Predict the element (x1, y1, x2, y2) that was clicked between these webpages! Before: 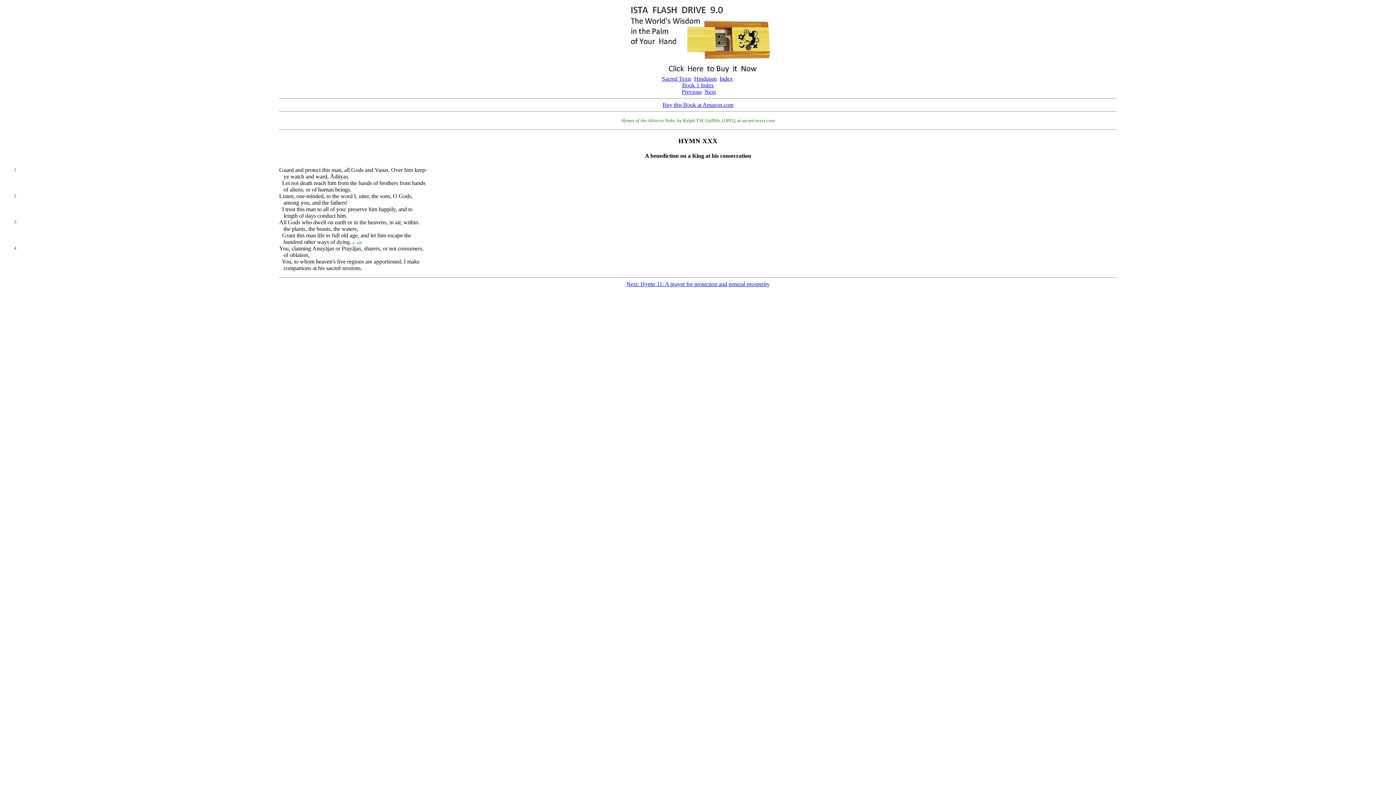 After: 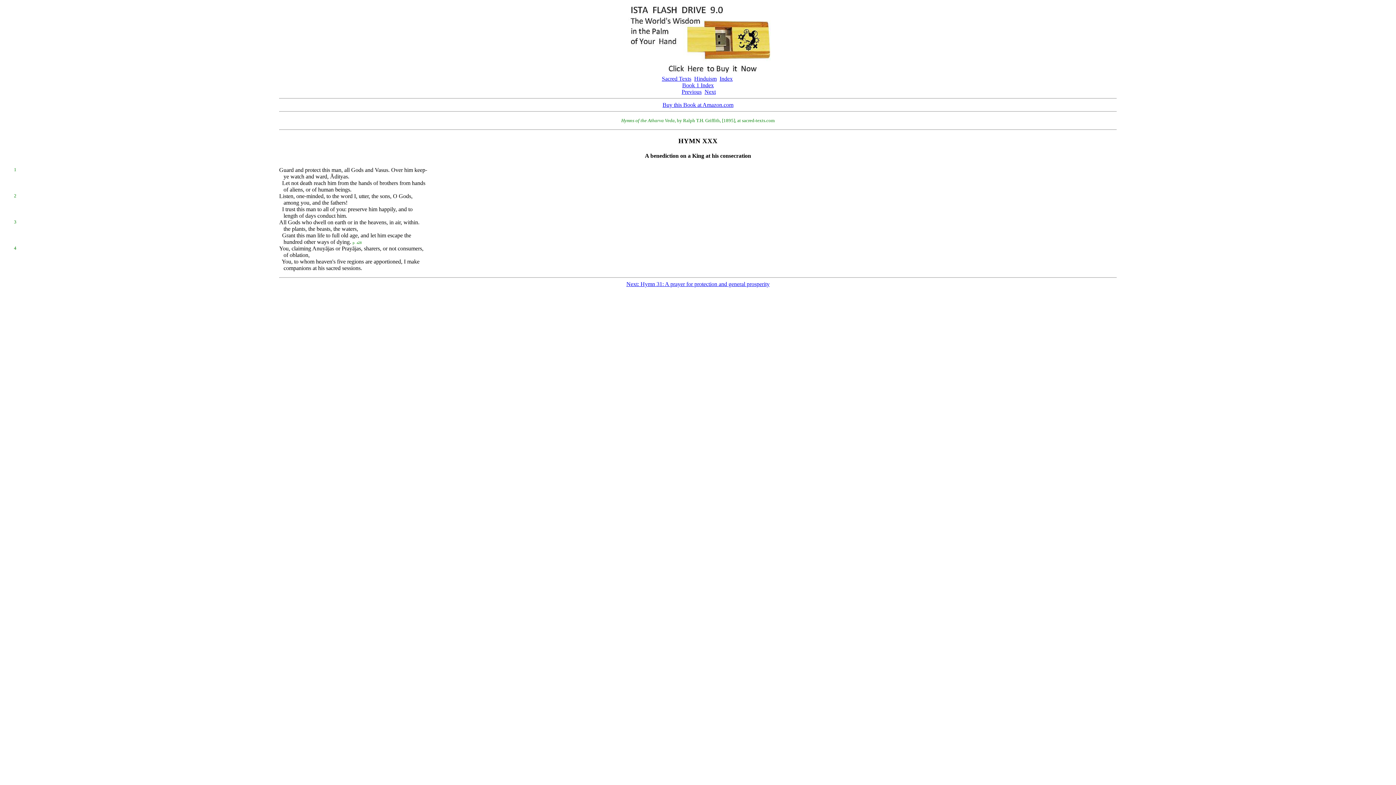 Action: label: p. a28 bbox: (352, 239, 361, 245)